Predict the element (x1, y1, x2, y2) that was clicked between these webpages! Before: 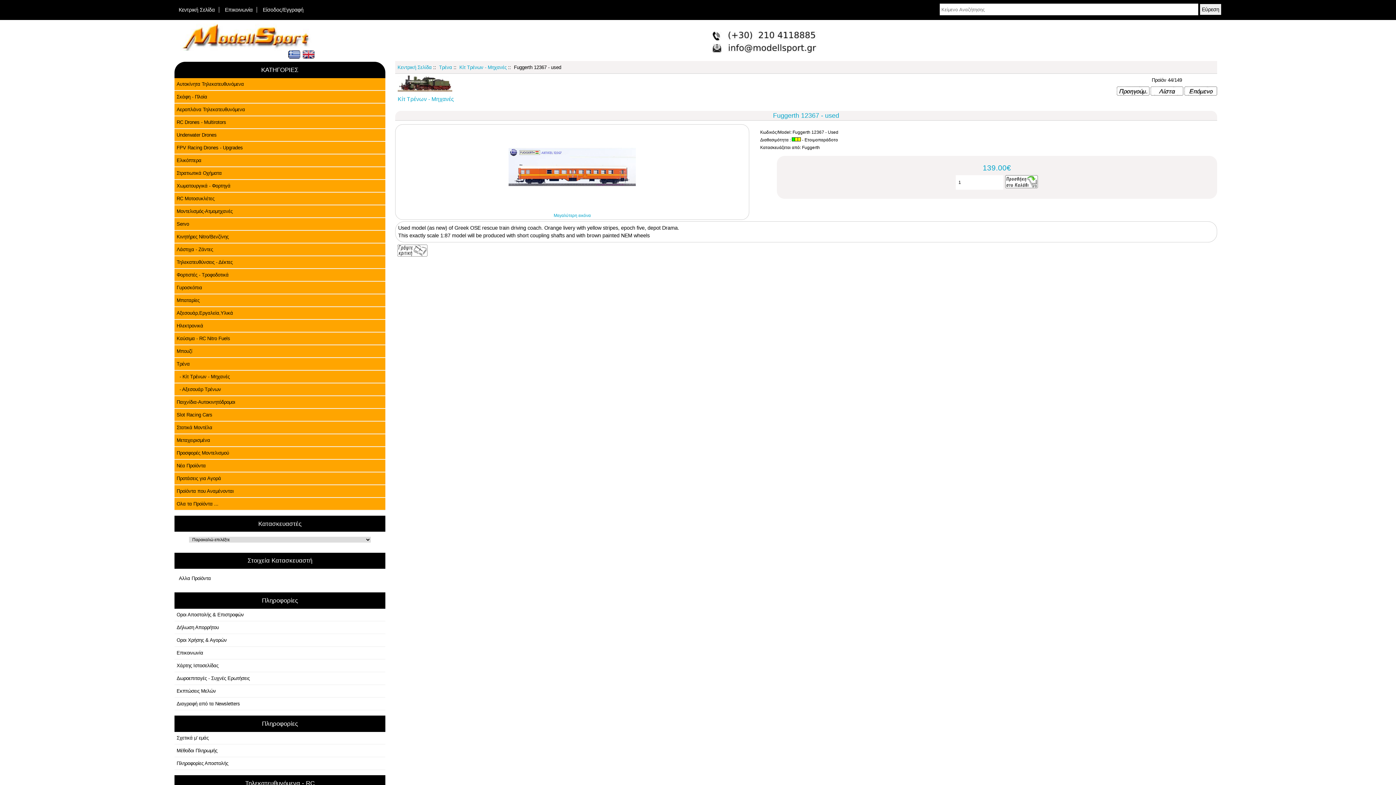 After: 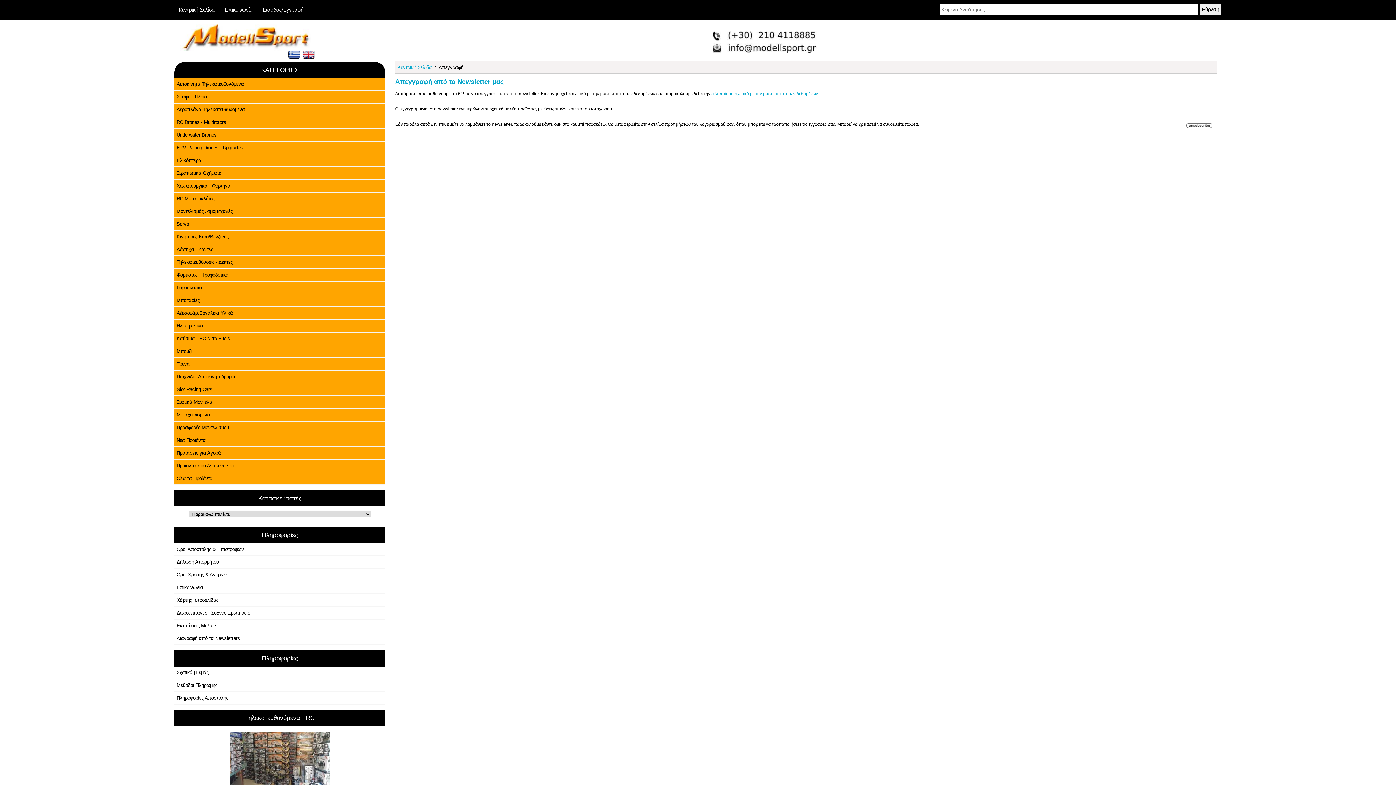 Action: label: Διαγραφή από τα Newsletters bbox: (174, 698, 385, 710)